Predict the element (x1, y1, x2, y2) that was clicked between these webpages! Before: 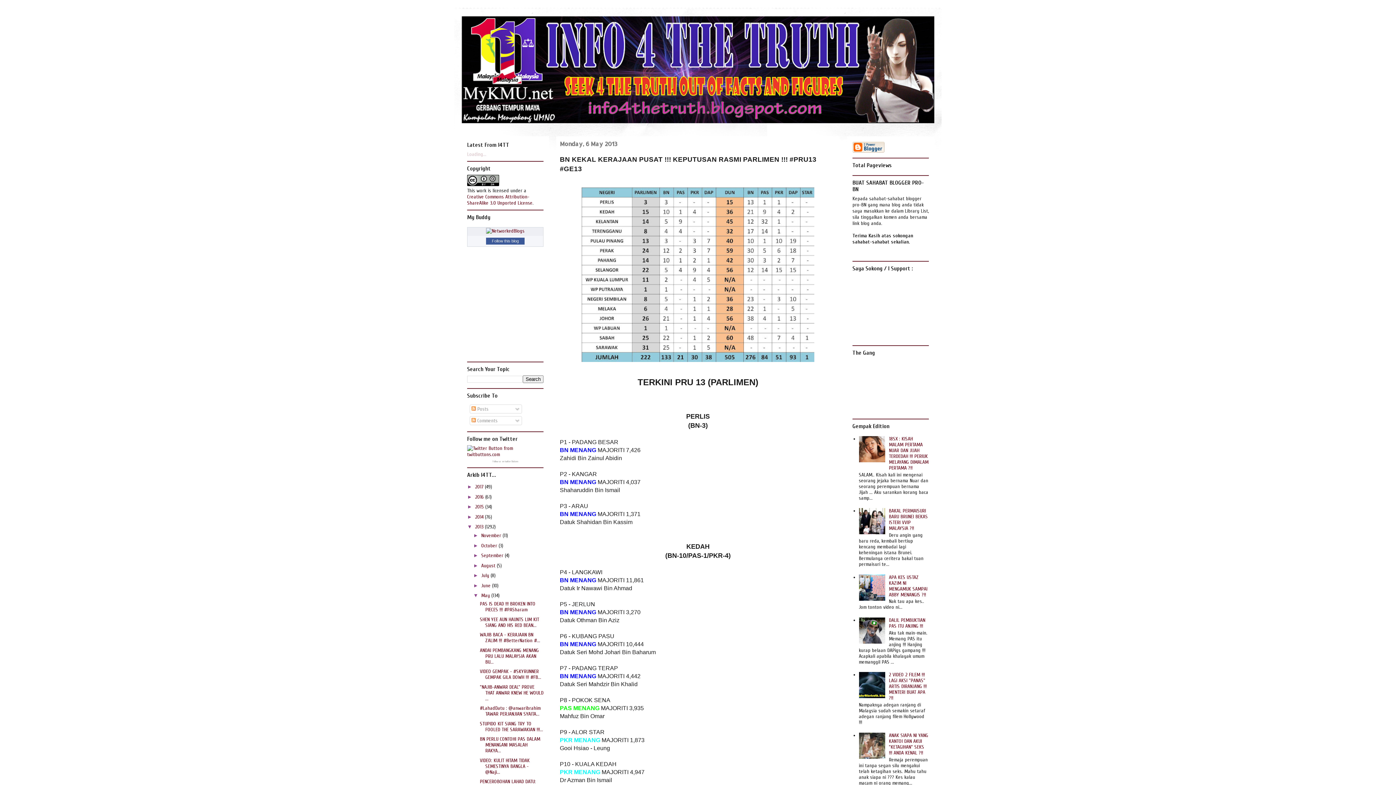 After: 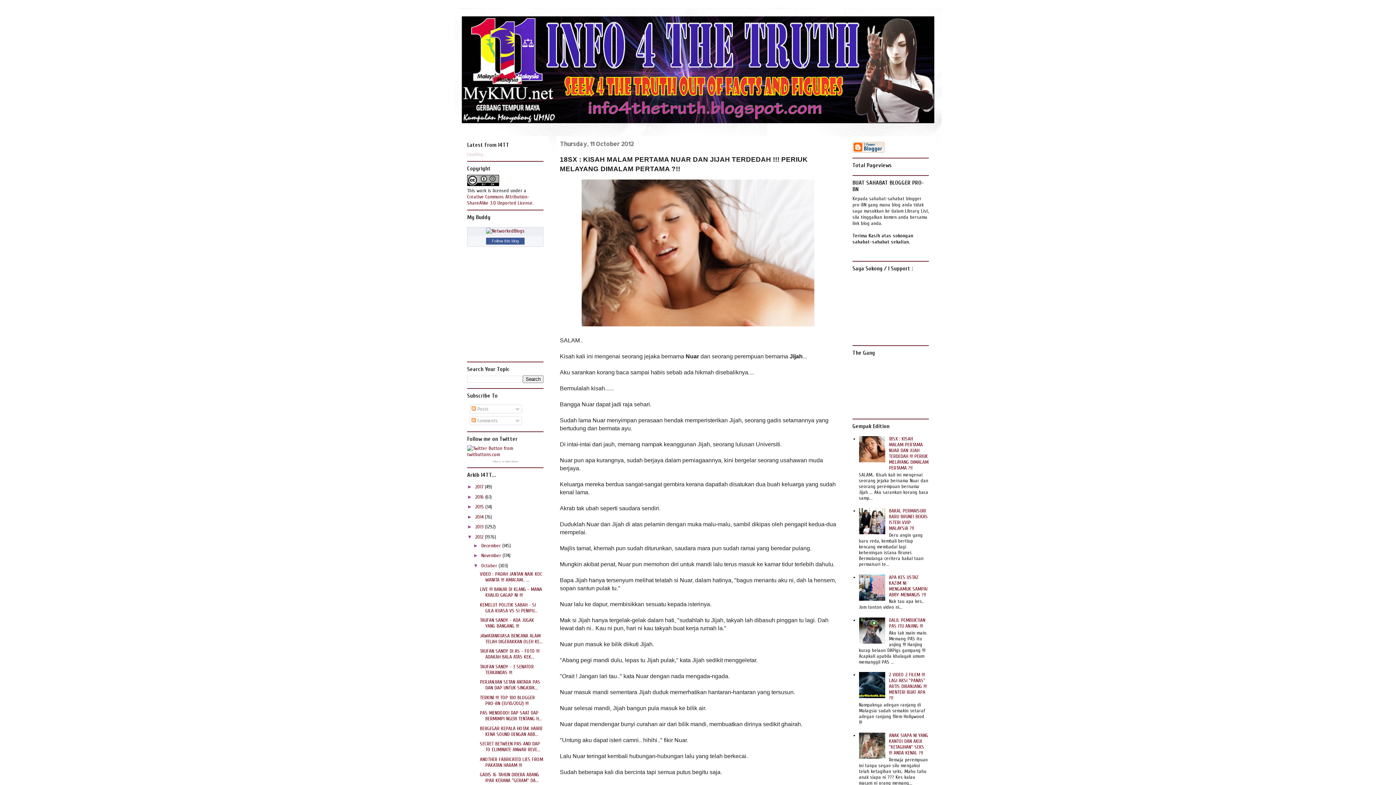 Action: label: 18SX : KISAH MALAM PERTAMA NUAR DAN JIJAH TERDEDAH !!! PERIUK MELAYANG DIMALAM PERTAMA ?!! bbox: (889, 435, 928, 471)